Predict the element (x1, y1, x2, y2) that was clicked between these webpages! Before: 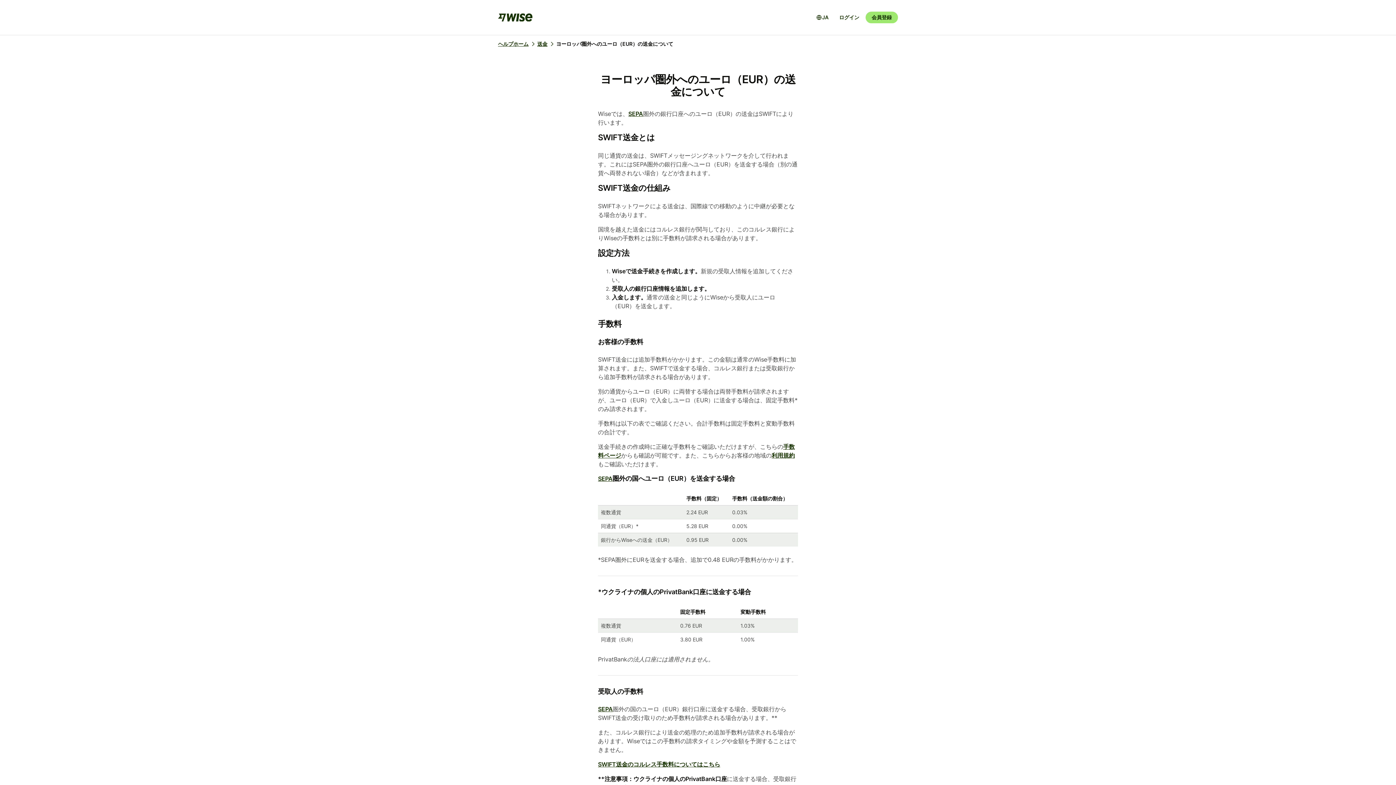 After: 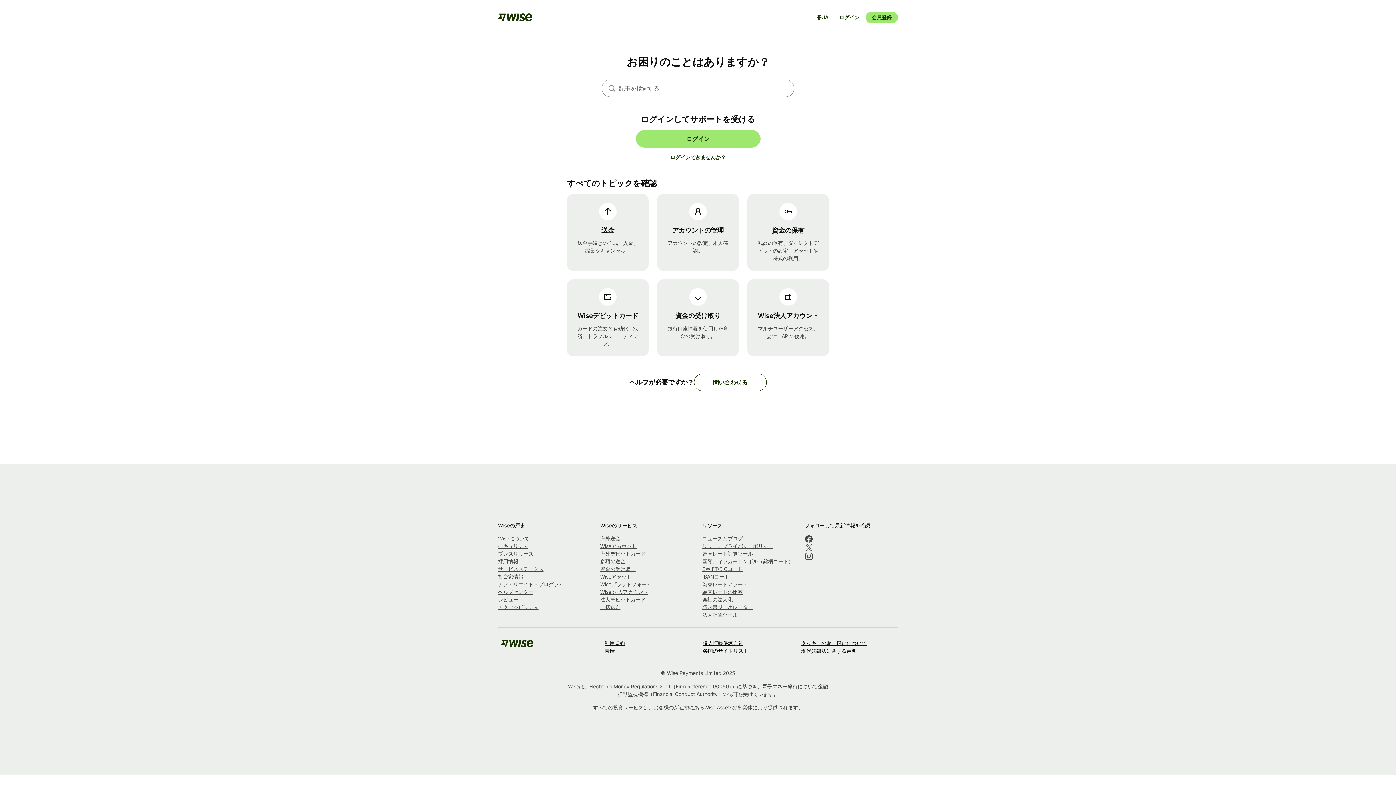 Action: label: ヘルプホーム bbox: (498, 41, 537, 46)